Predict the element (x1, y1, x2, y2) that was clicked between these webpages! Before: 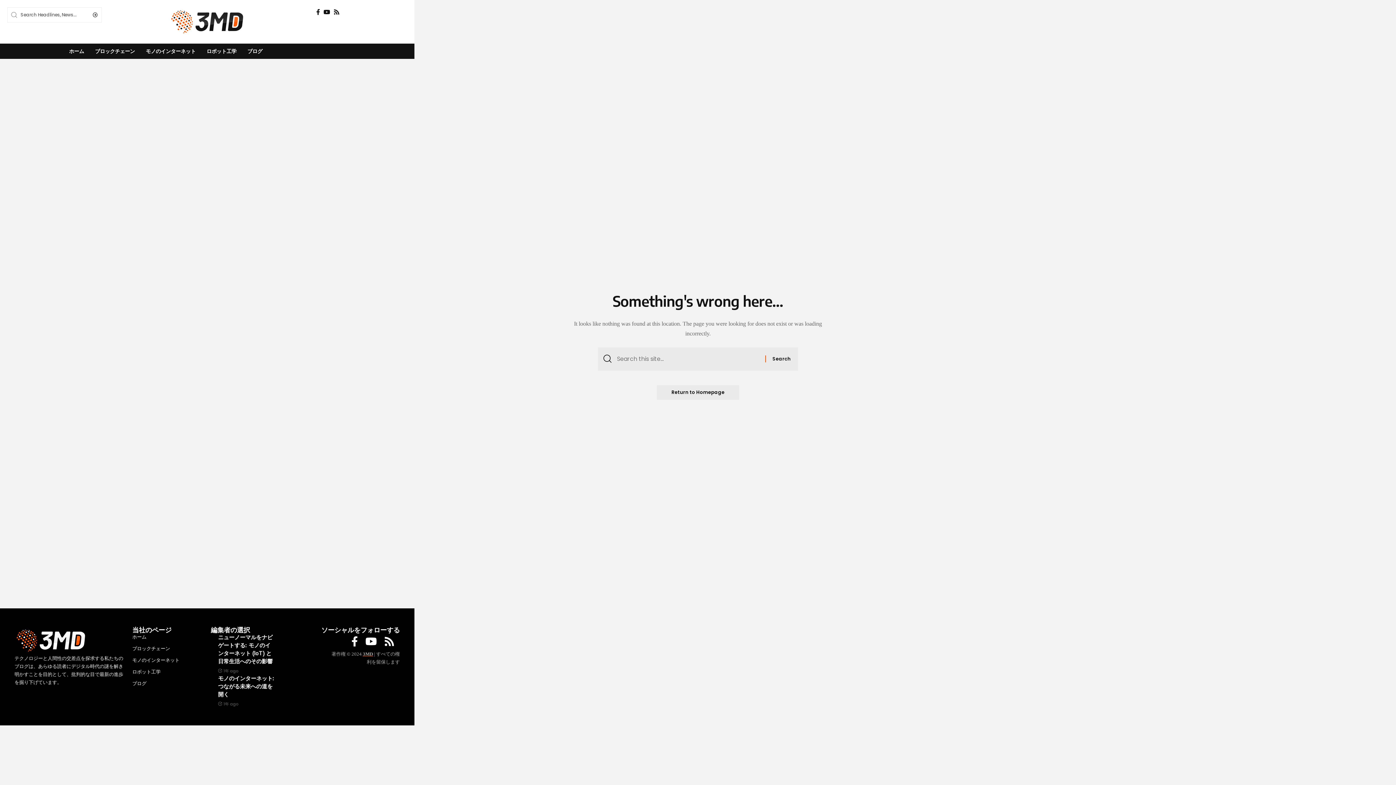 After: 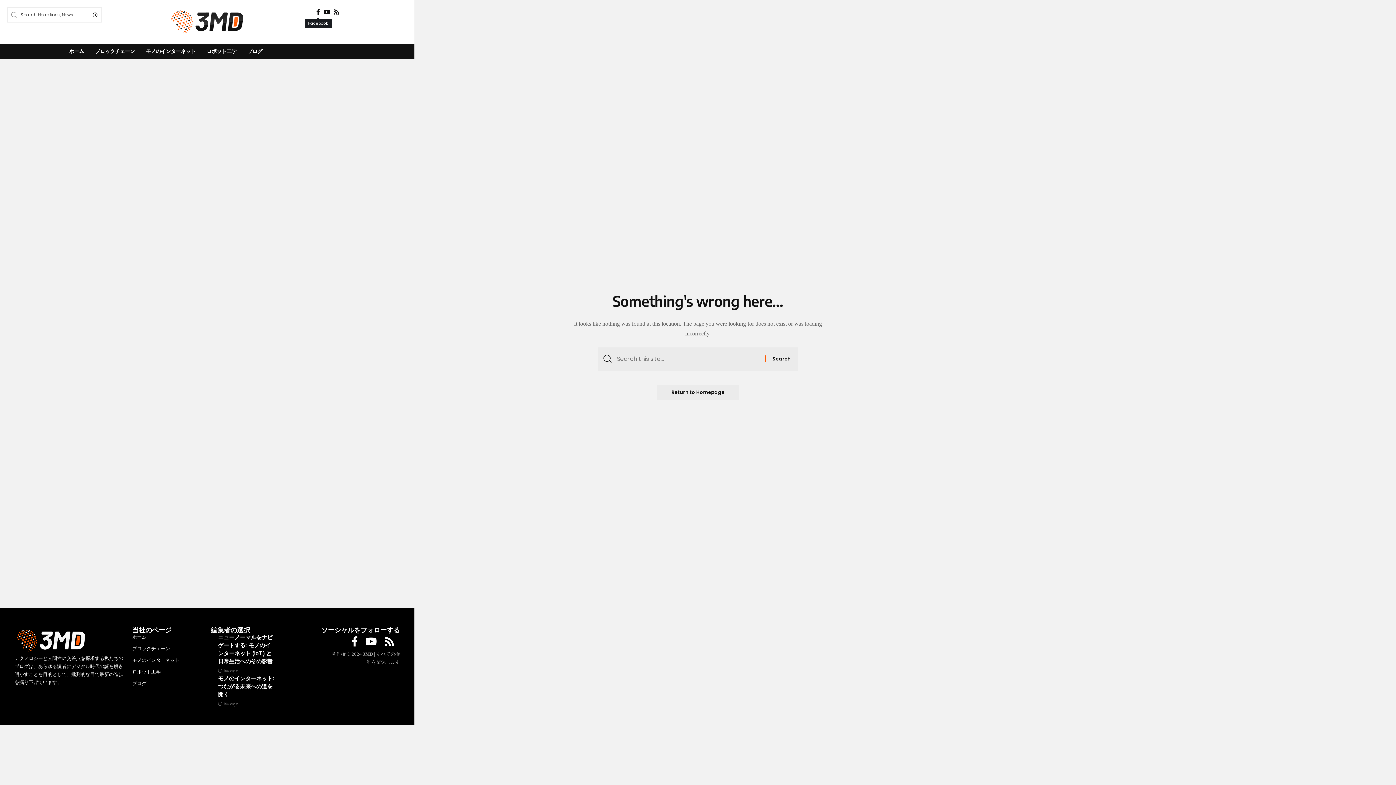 Action: bbox: (314, 7, 321, 17) label: Facebook